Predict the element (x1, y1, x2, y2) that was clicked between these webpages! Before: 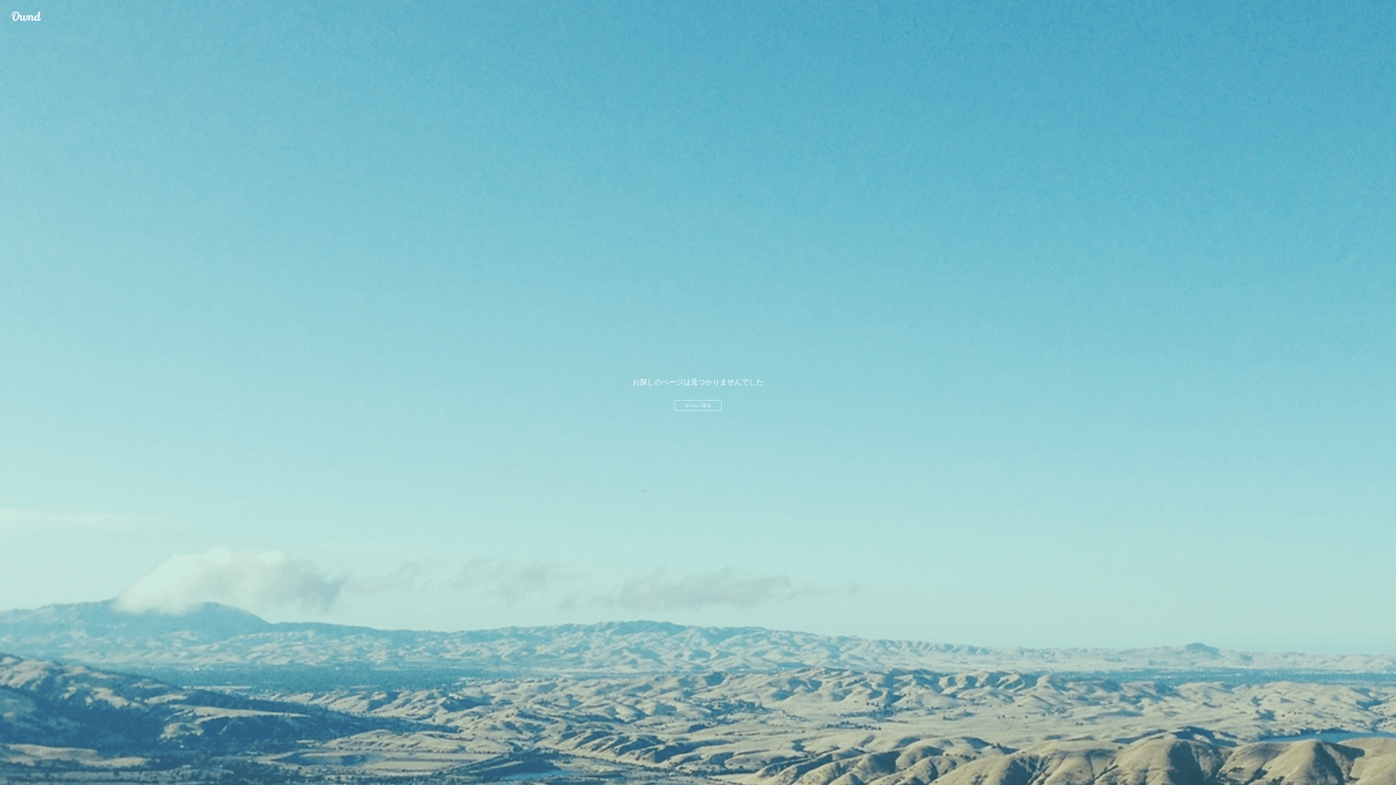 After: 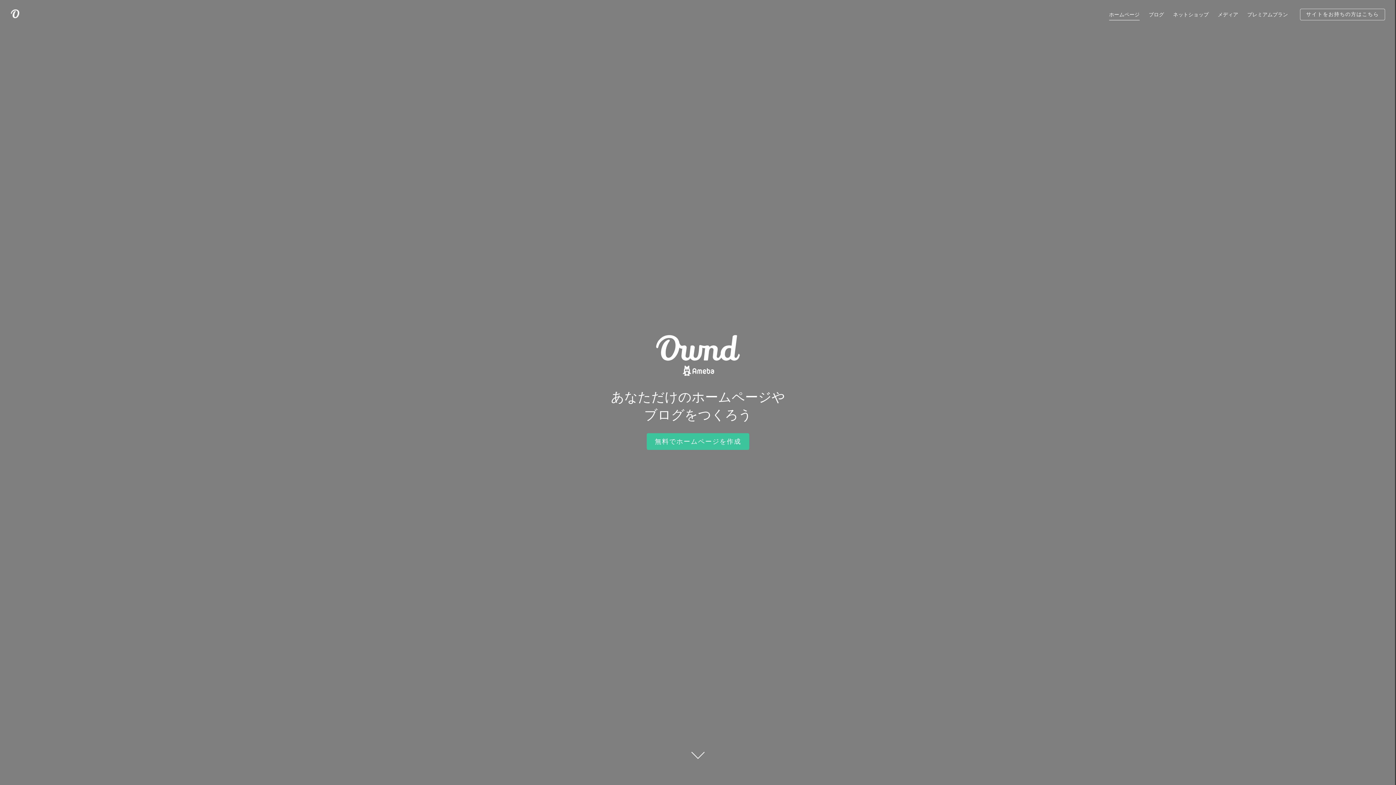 Action: bbox: (10, 10, 41, 21) label: Ameba Ownd